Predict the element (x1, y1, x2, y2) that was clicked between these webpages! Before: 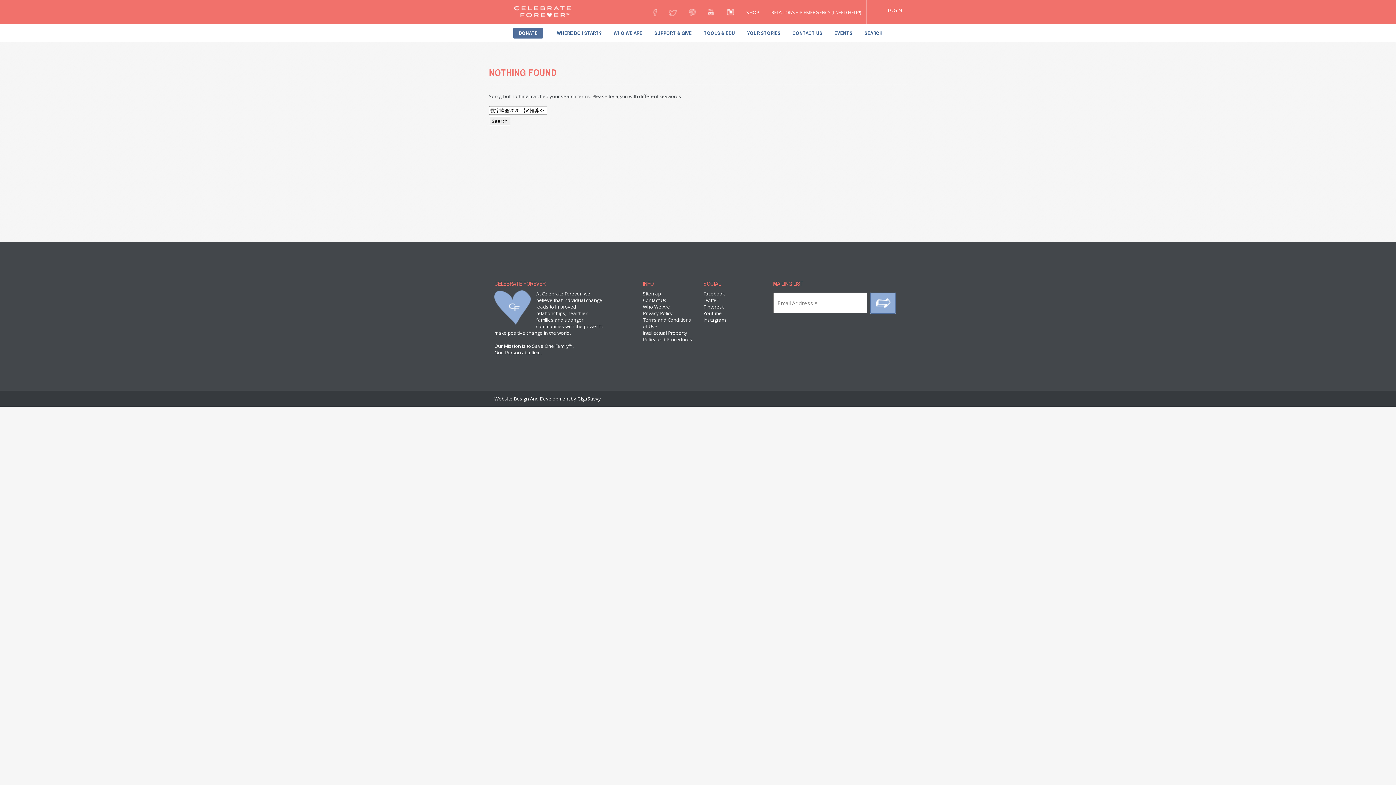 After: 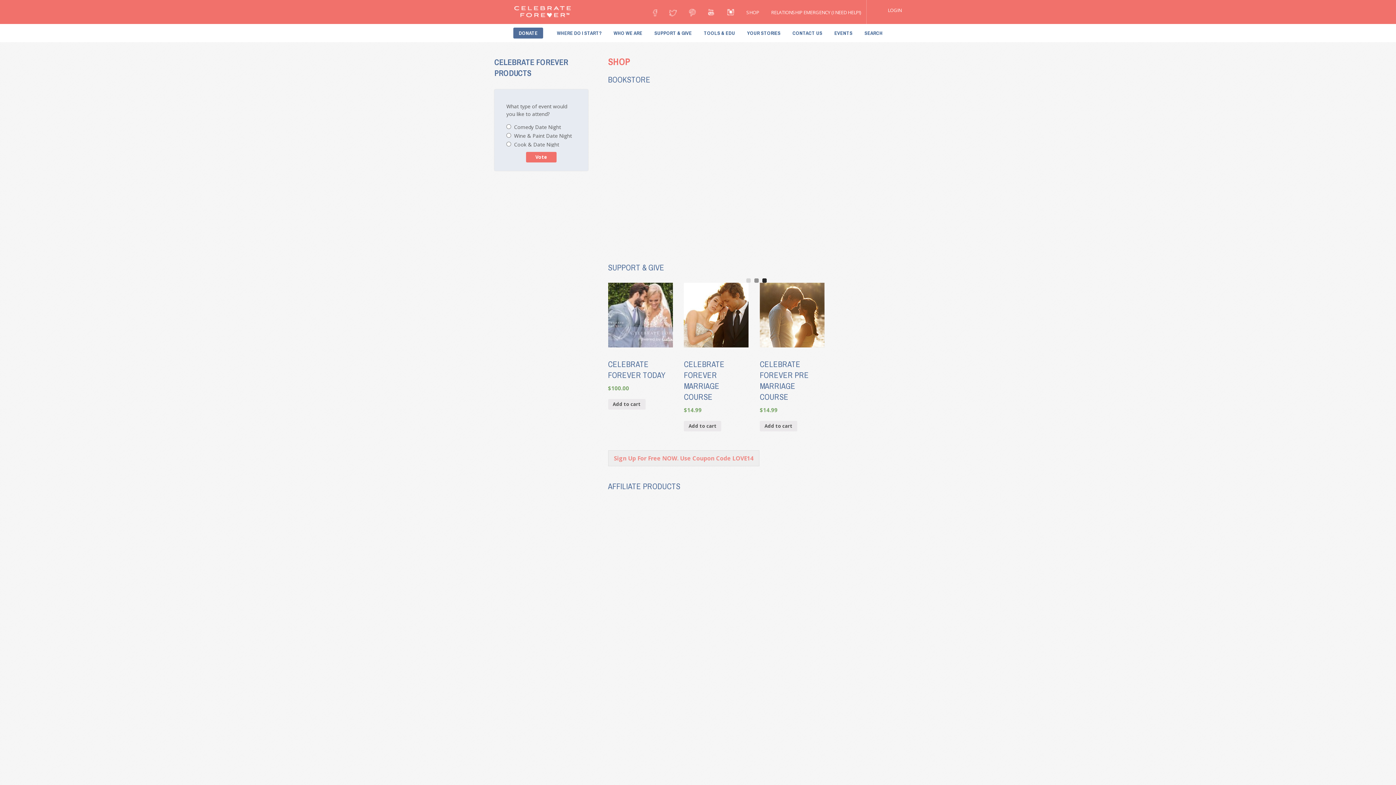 Action: bbox: (746, 9, 759, 15) label: SHOP